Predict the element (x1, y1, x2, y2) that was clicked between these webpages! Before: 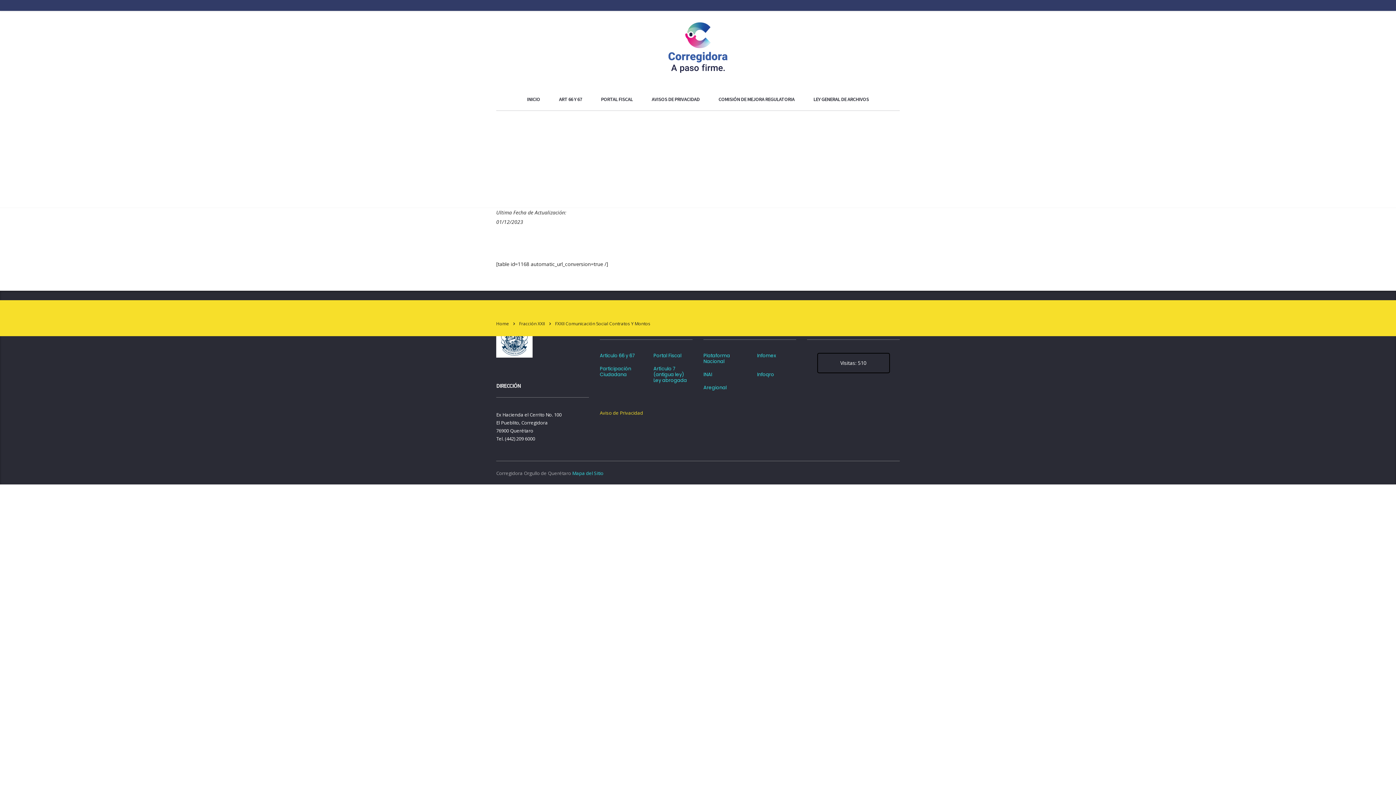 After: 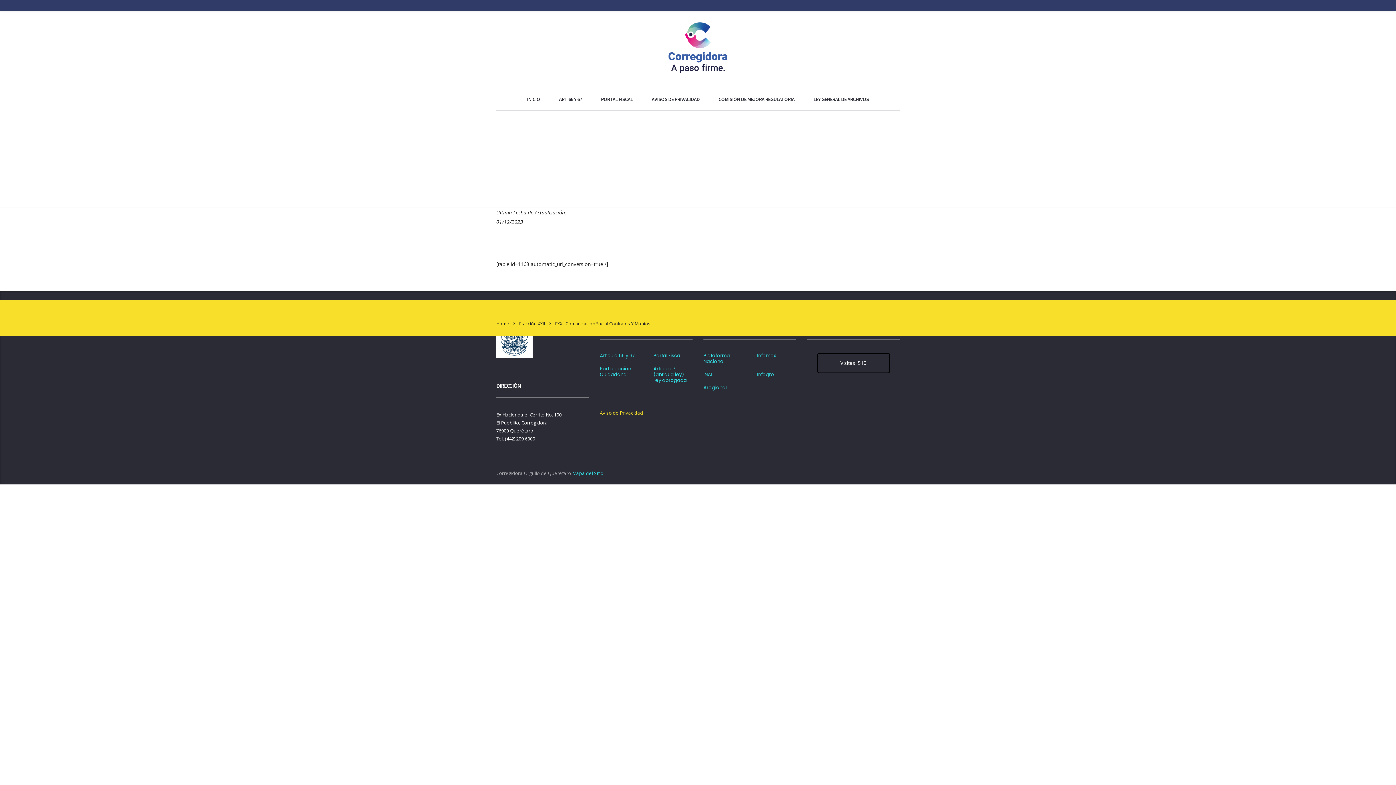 Action: bbox: (703, 385, 726, 390) label: Aregional